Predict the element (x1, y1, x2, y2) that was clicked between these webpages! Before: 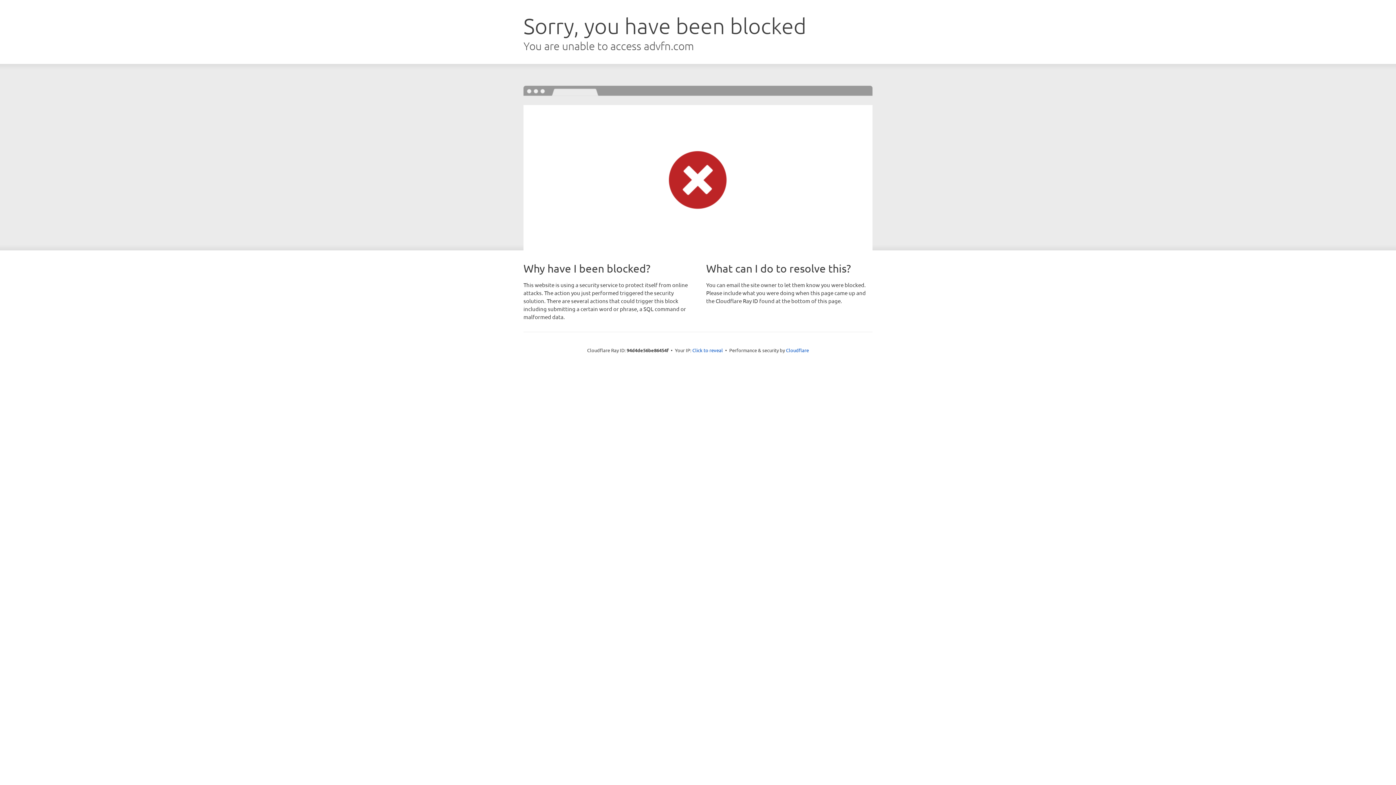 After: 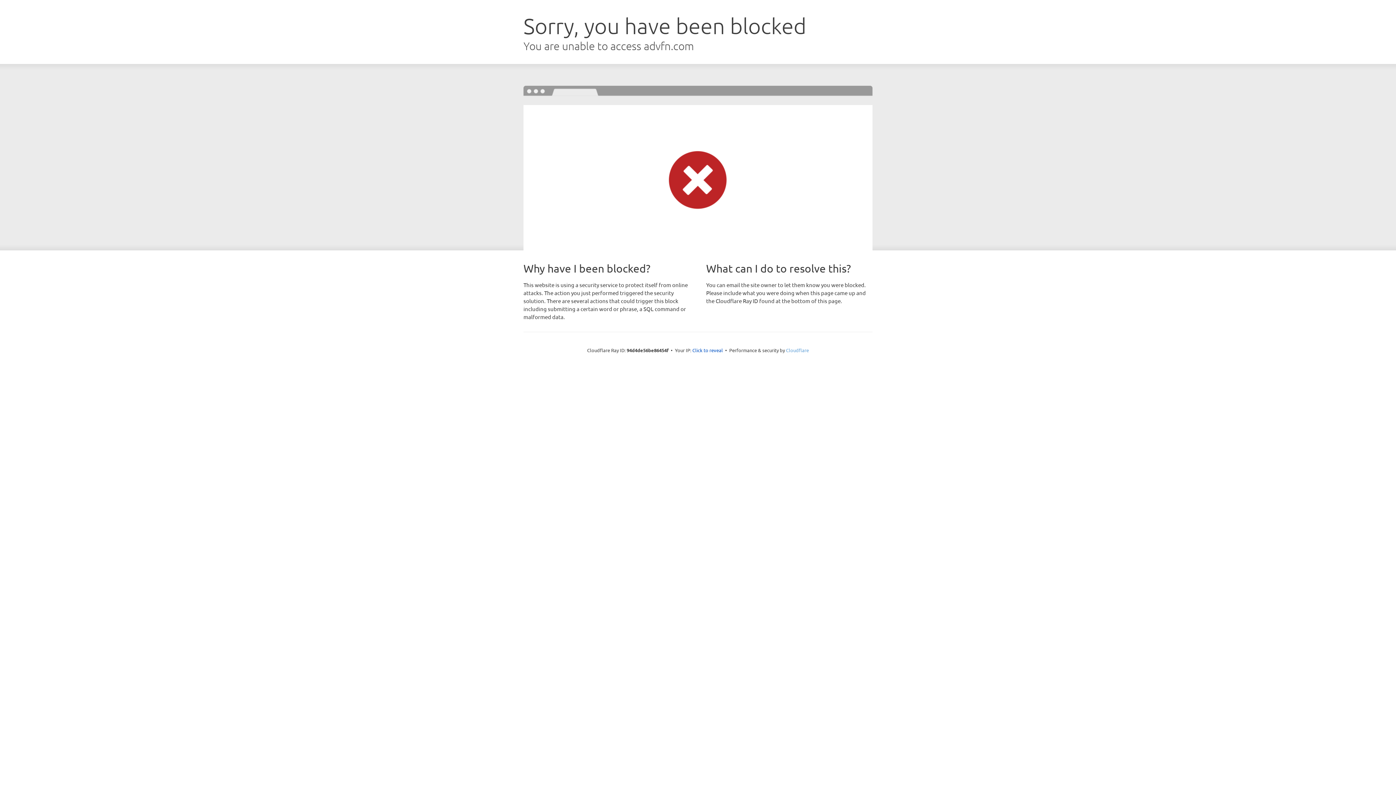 Action: bbox: (786, 347, 809, 353) label: Cloudflare